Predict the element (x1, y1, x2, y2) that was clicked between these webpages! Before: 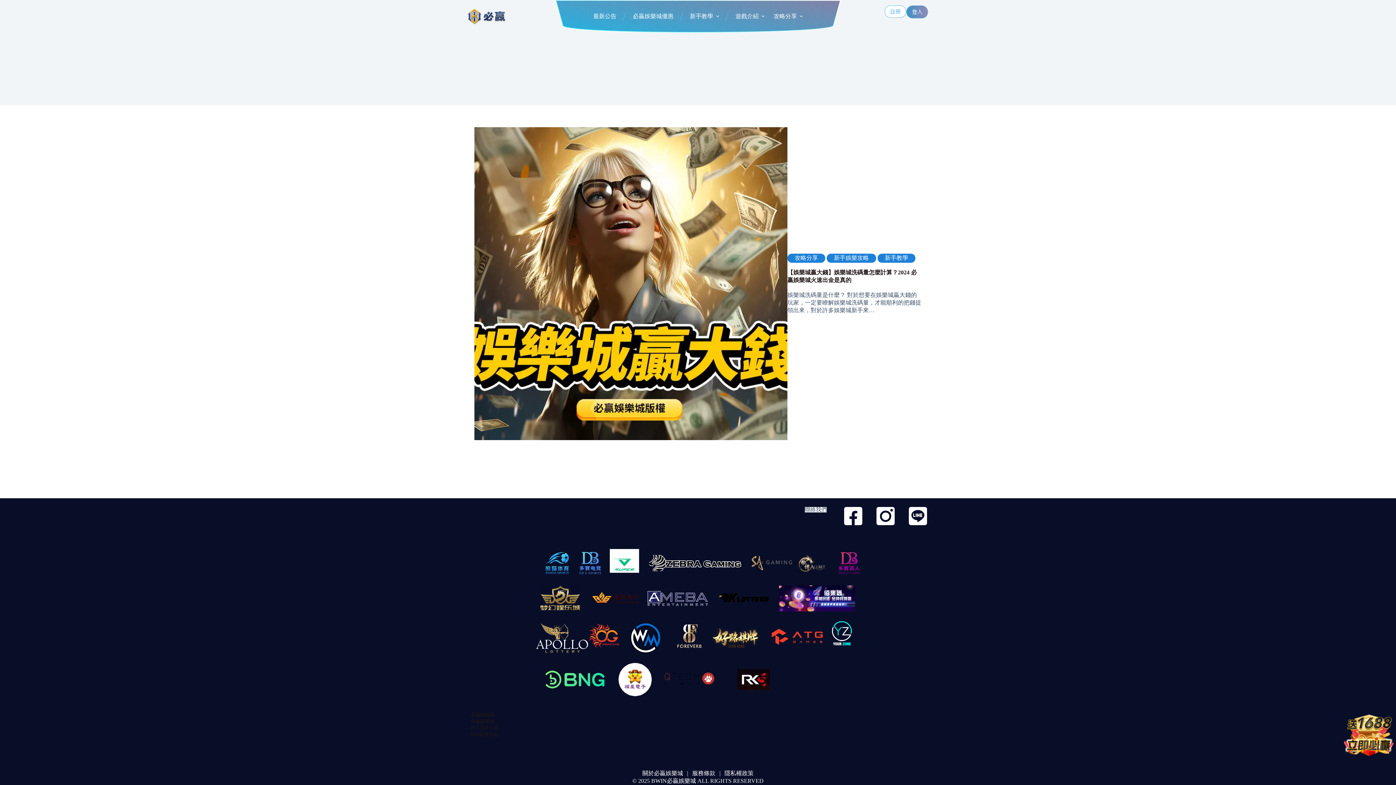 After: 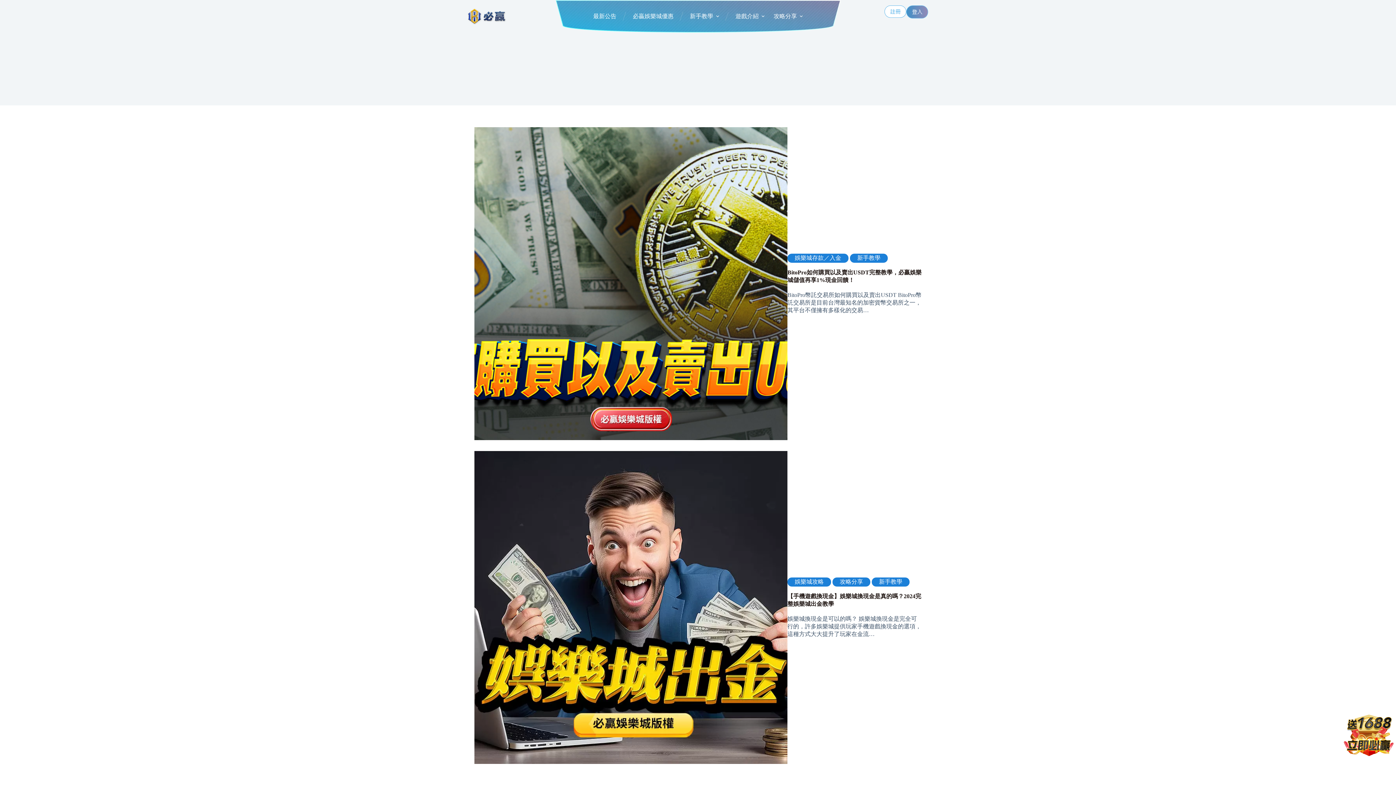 Action: label: 新手教學 bbox: (877, 253, 915, 262)